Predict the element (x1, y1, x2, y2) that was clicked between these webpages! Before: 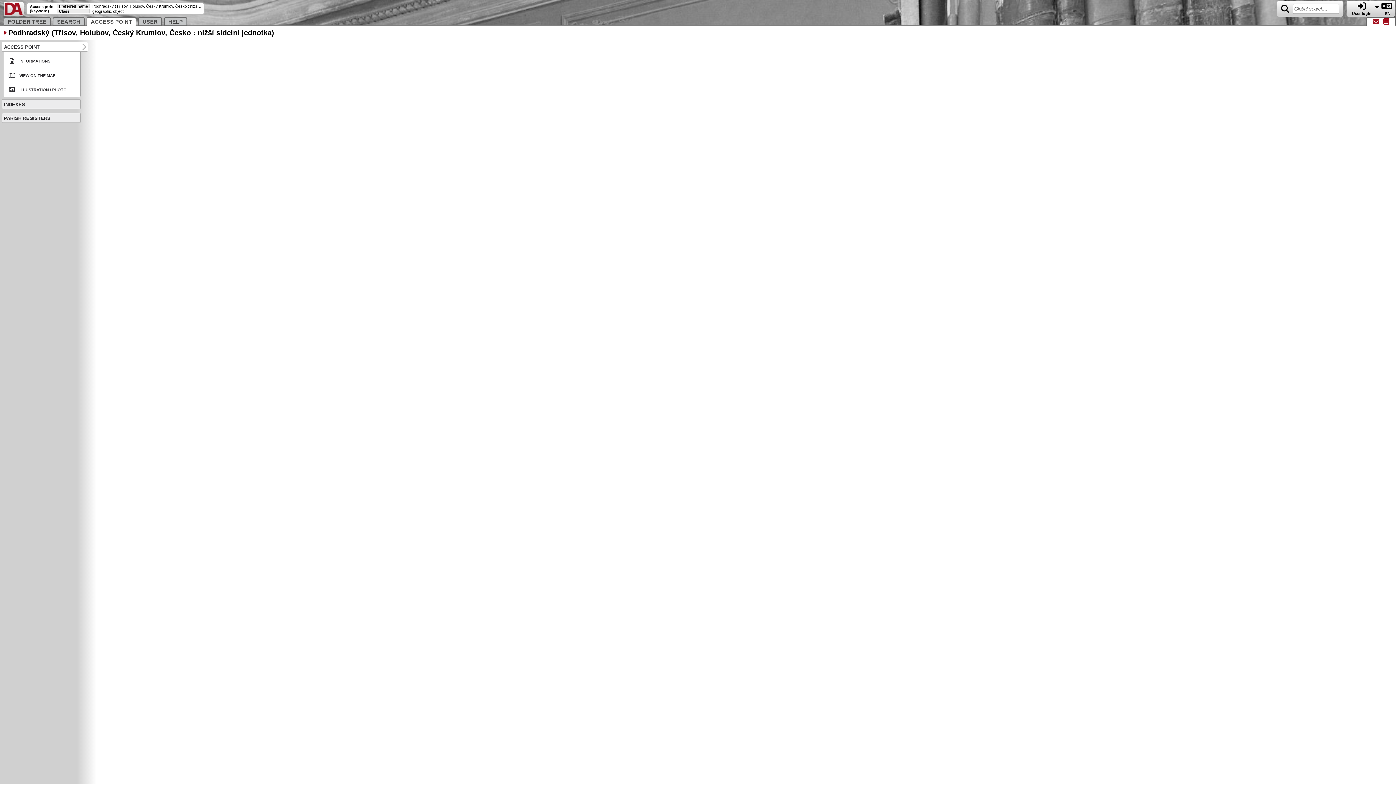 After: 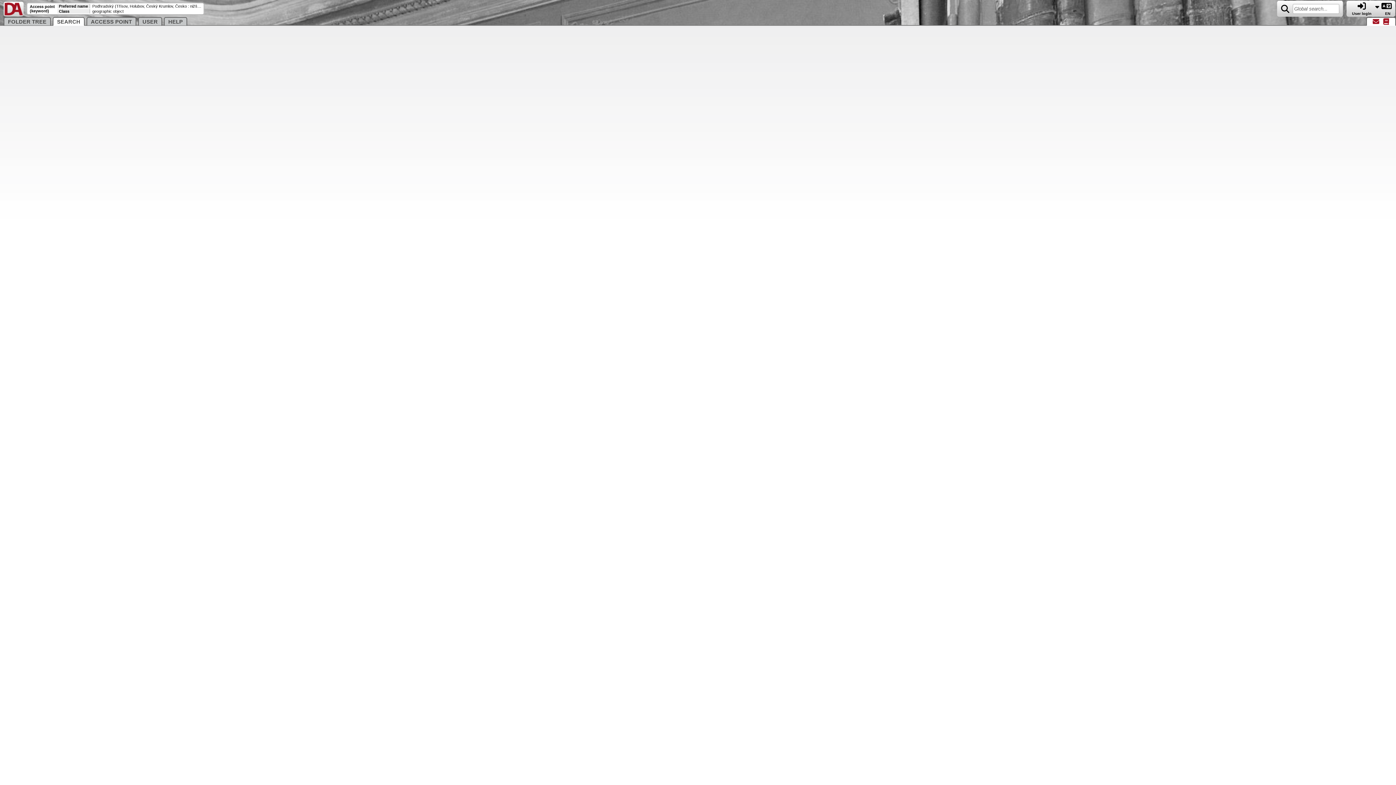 Action: bbox: (1279, 3, 1292, 13)